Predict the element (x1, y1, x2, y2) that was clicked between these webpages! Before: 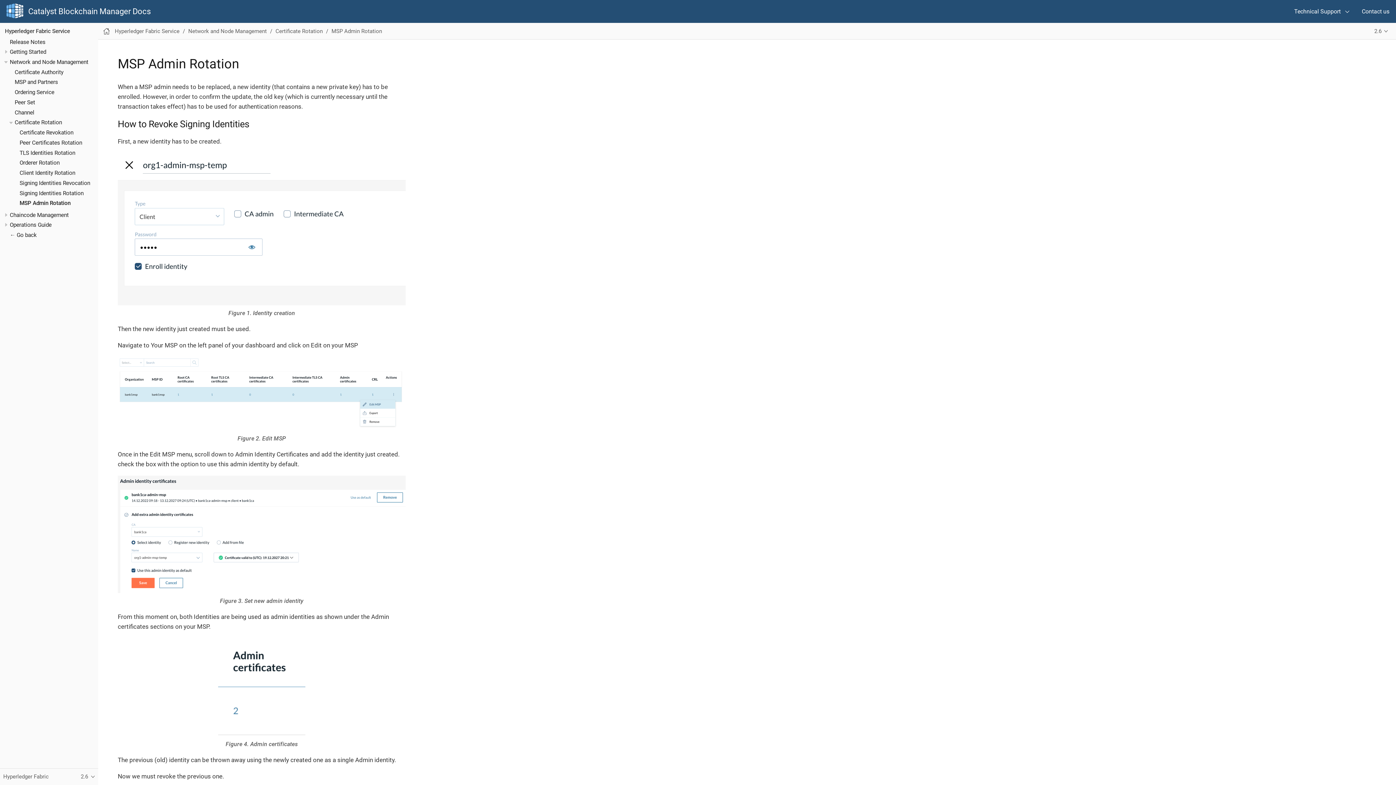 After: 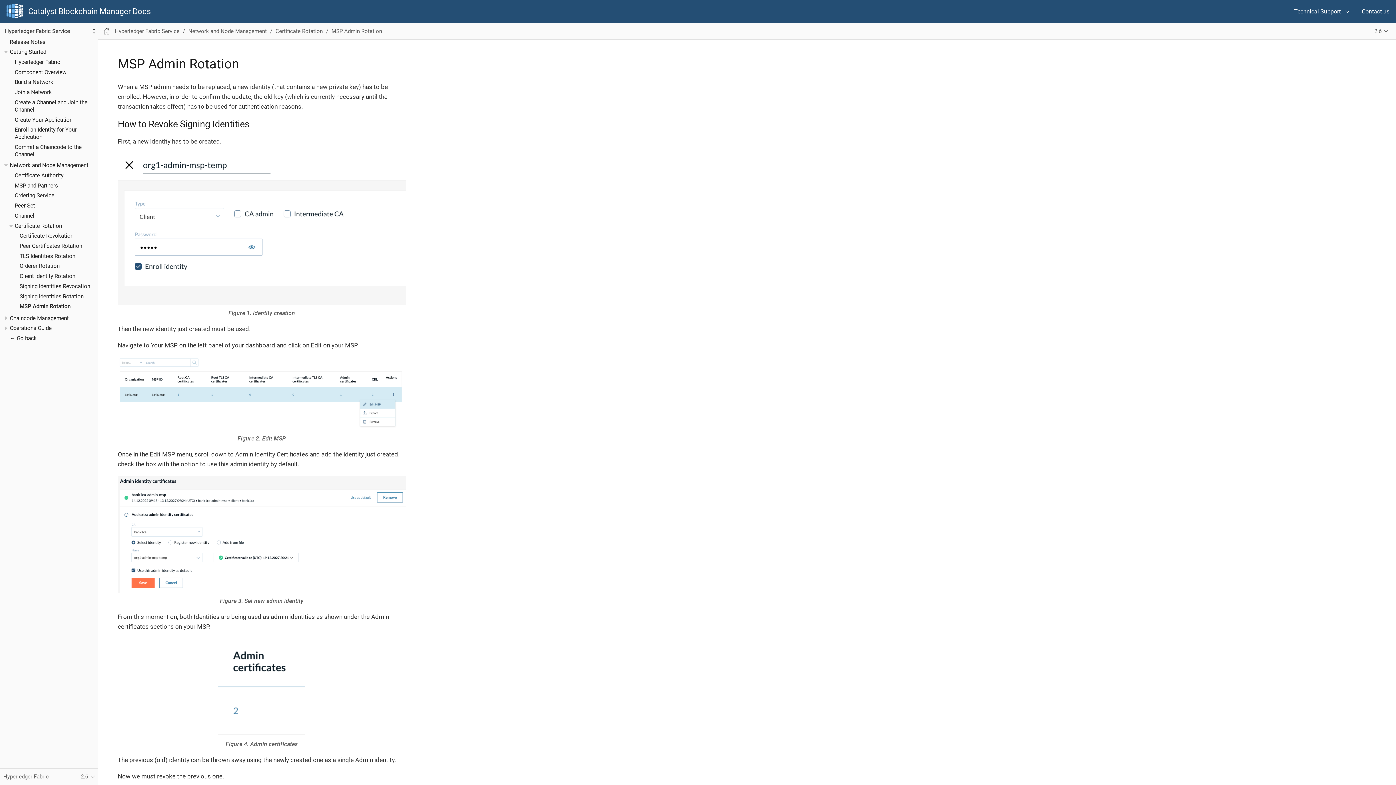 Action: bbox: (2, 48, 9, 55)